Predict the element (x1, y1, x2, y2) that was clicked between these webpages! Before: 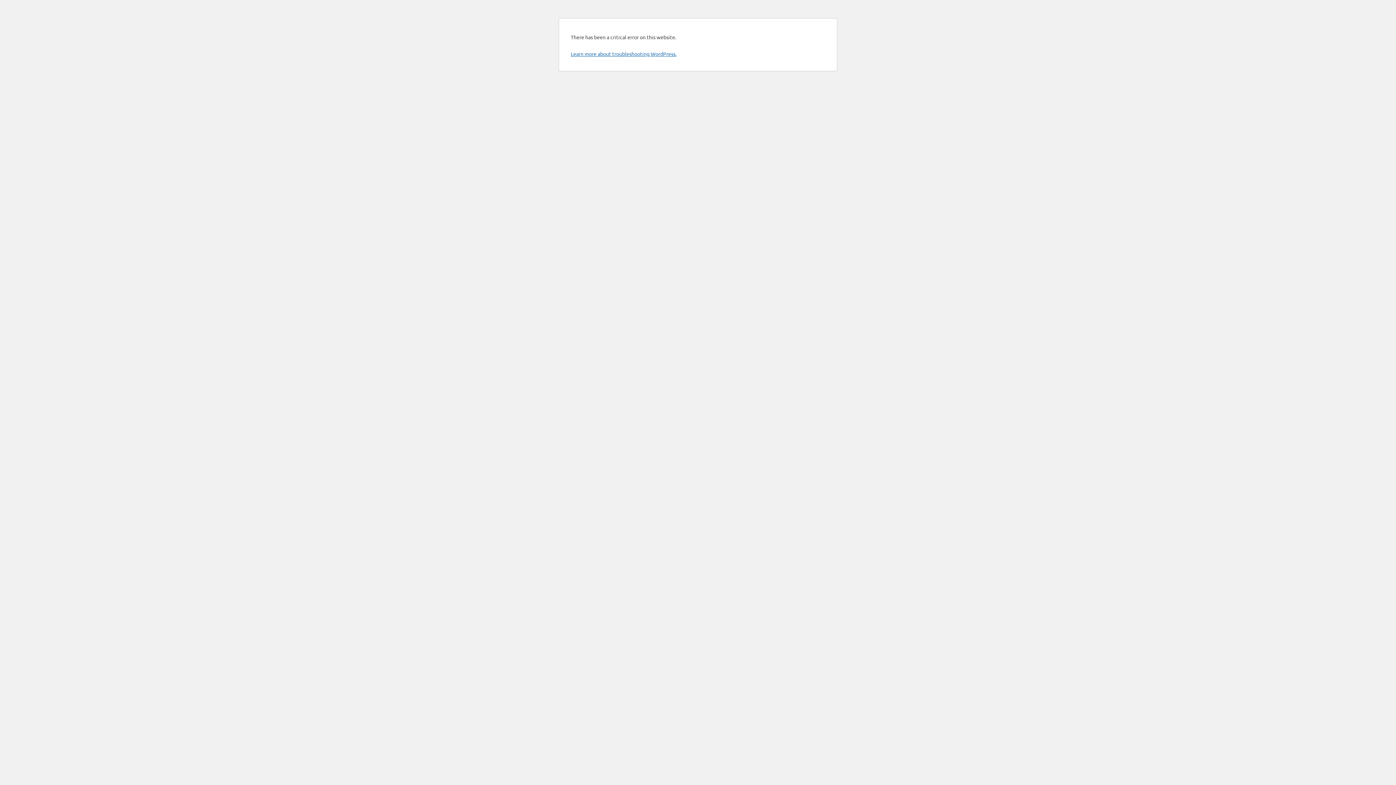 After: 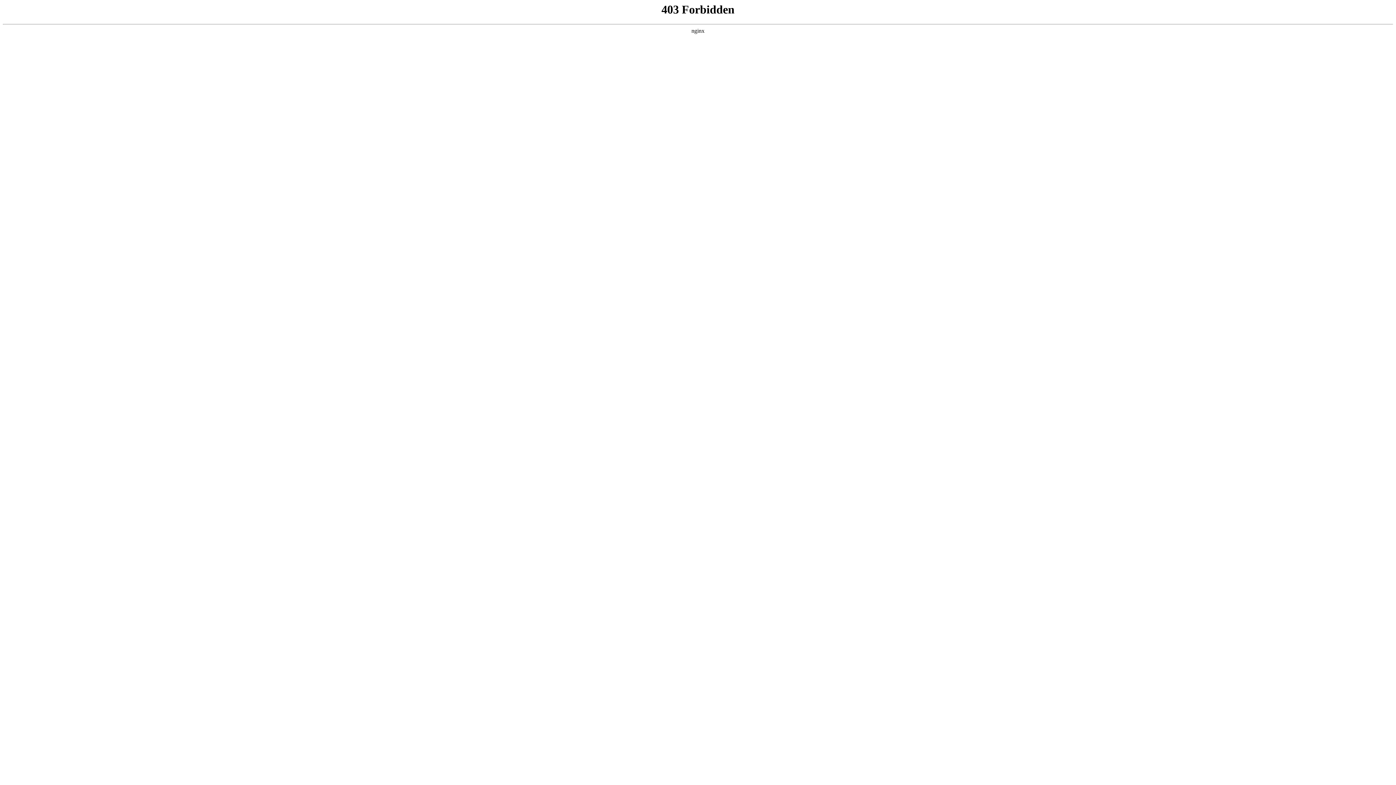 Action: label: Learn more about troubleshooting WordPress. bbox: (570, 50, 676, 57)